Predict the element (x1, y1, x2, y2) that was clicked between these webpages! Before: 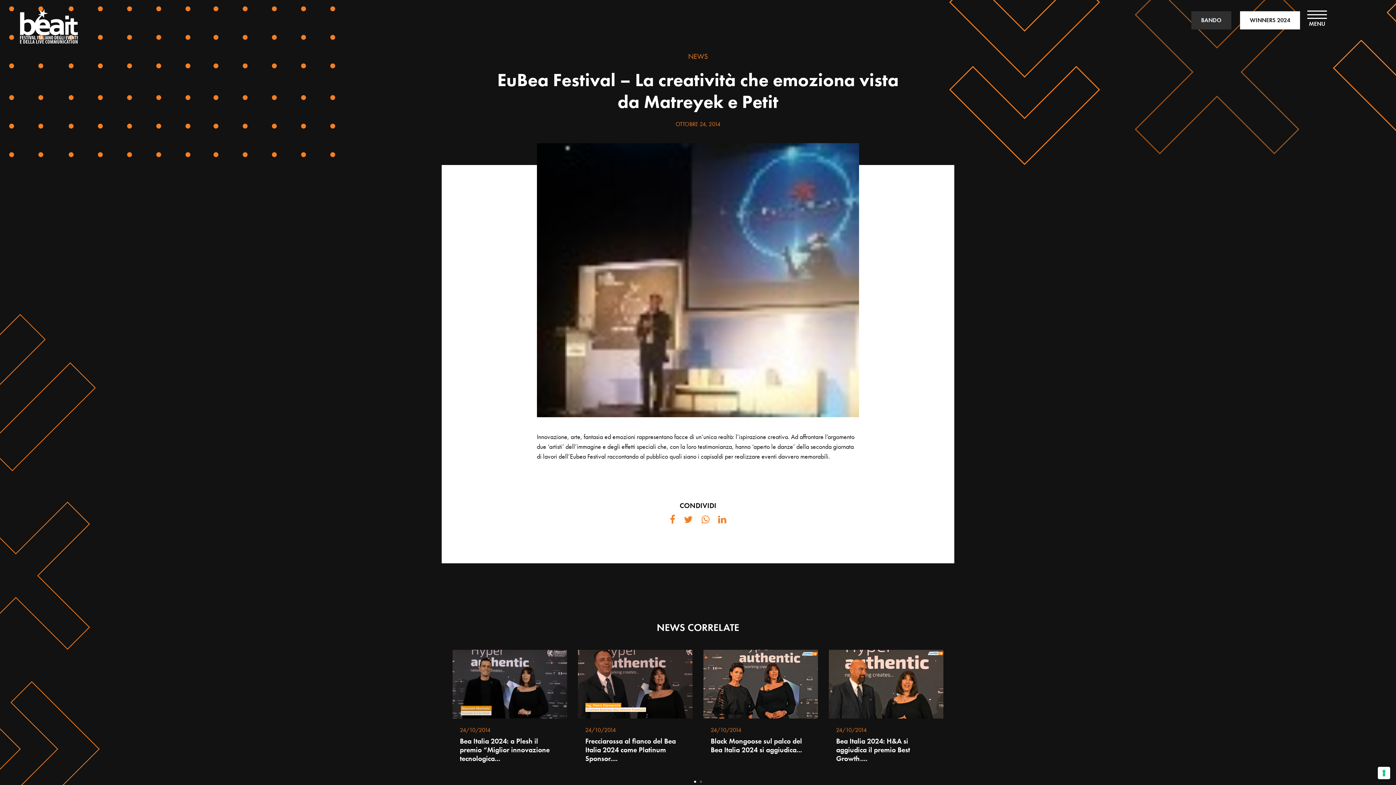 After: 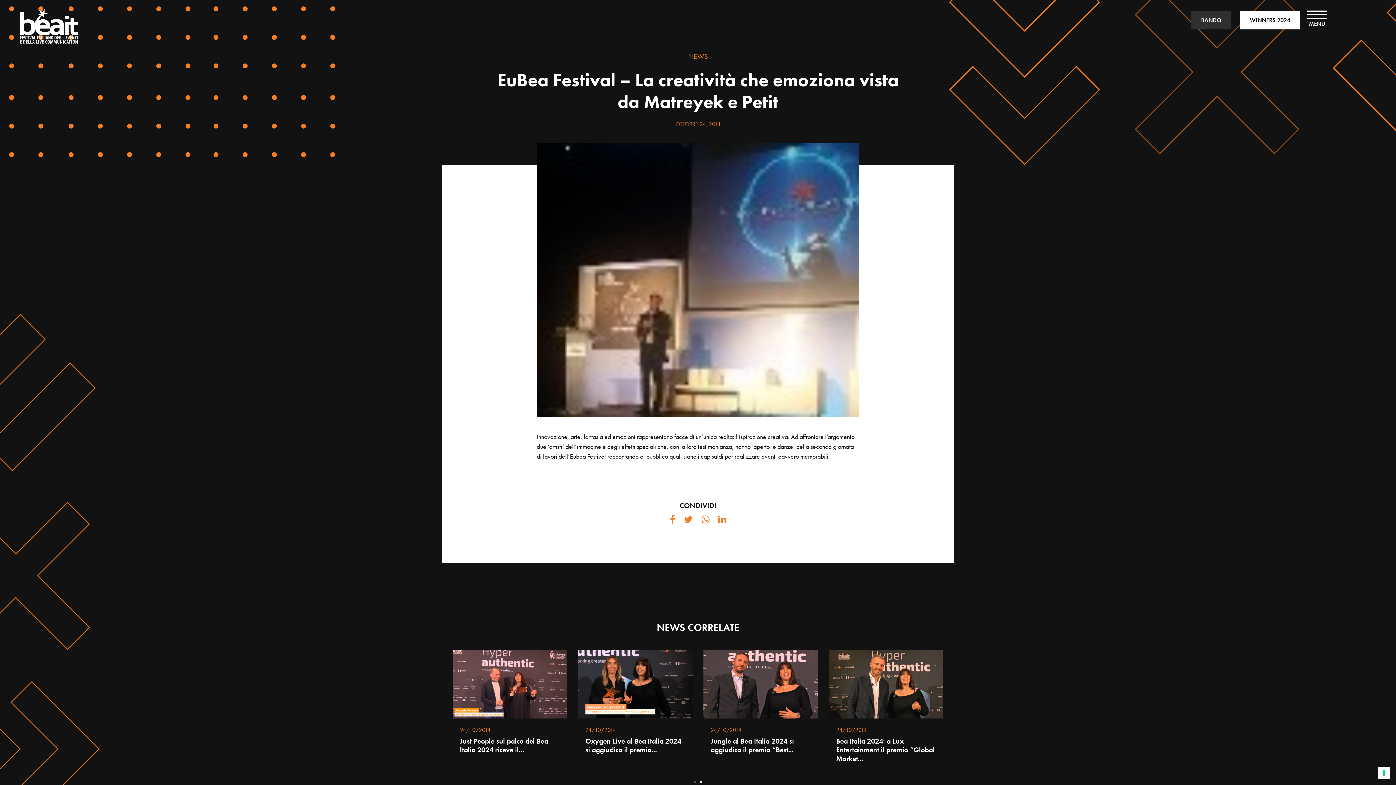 Action: label: 2 of 2 bbox: (700, 780, 702, 783)